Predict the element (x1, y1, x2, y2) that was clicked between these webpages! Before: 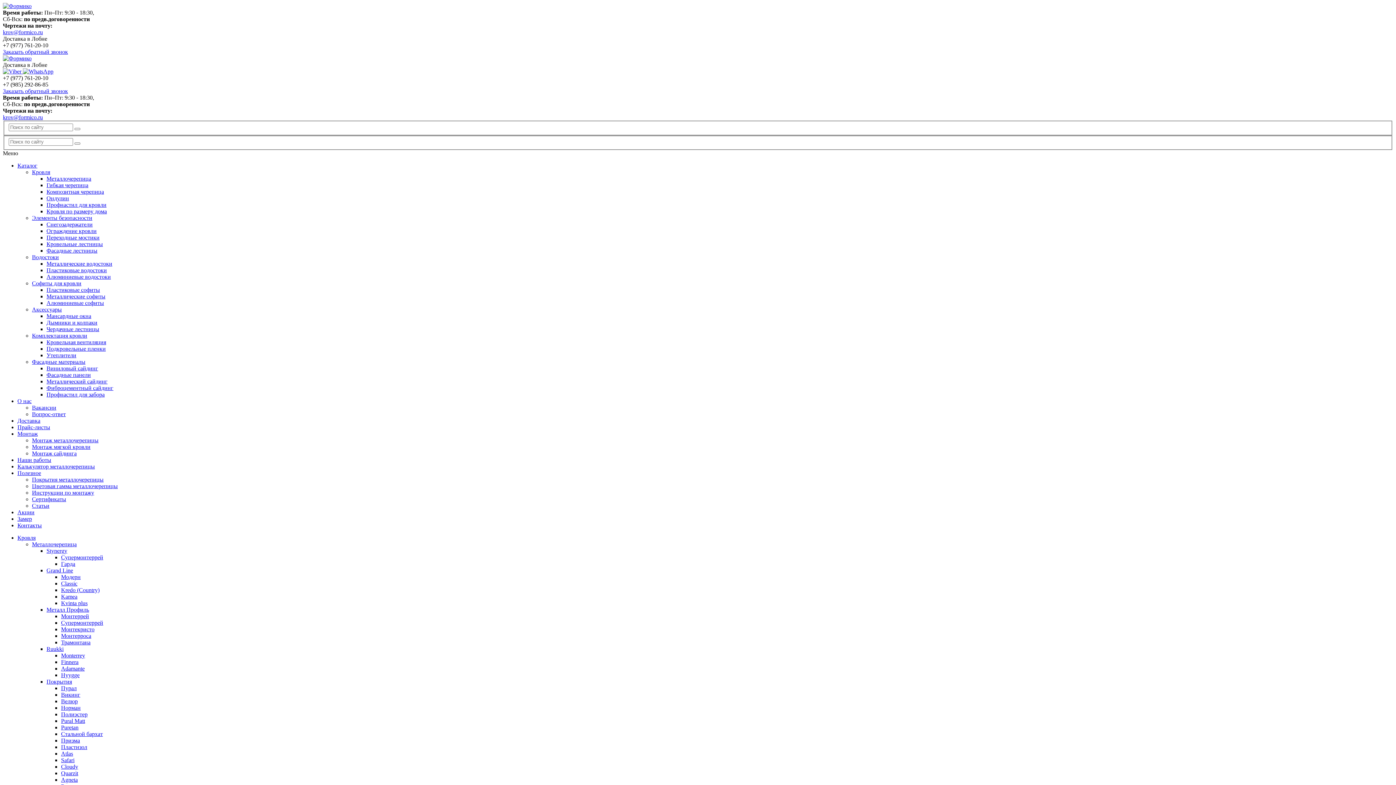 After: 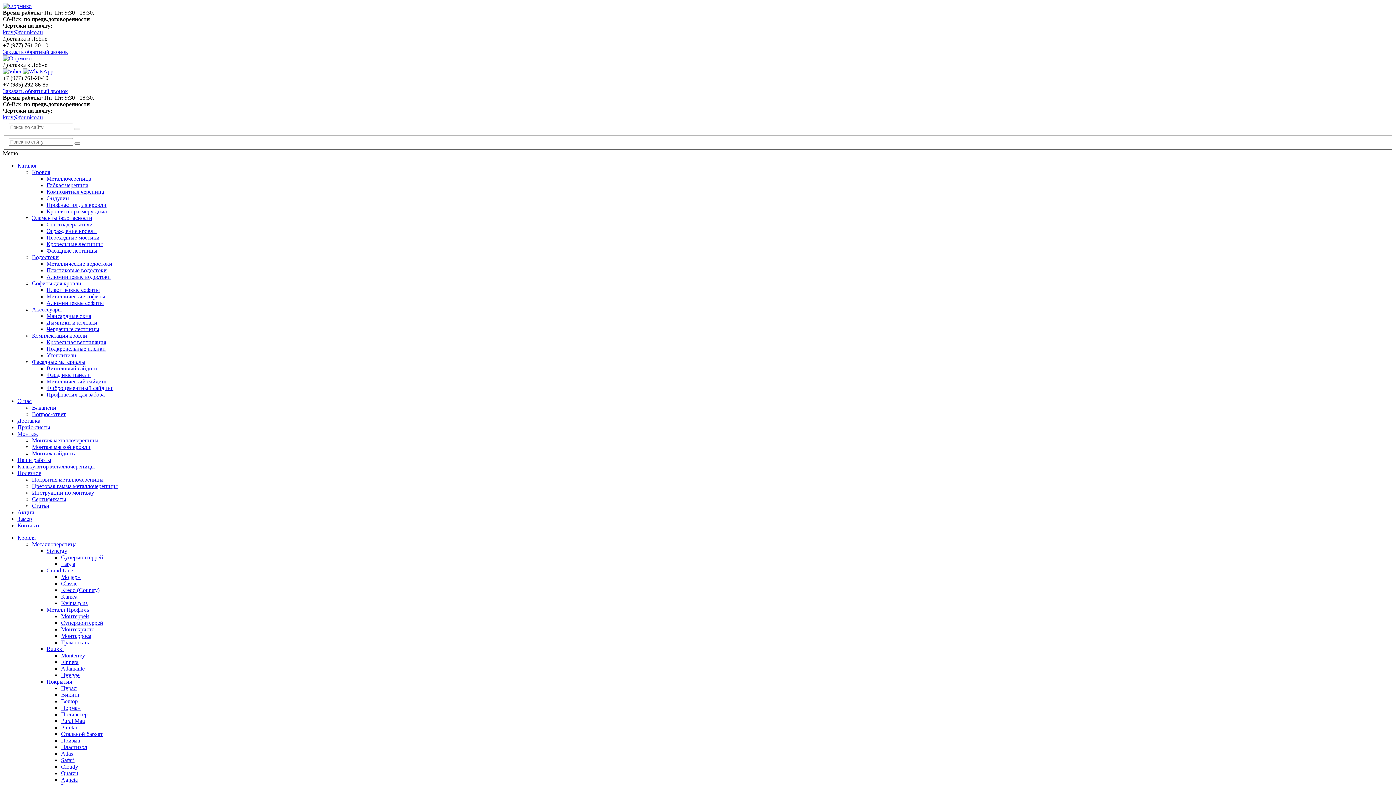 Action: label: Quarzit bbox: (61, 770, 78, 776)